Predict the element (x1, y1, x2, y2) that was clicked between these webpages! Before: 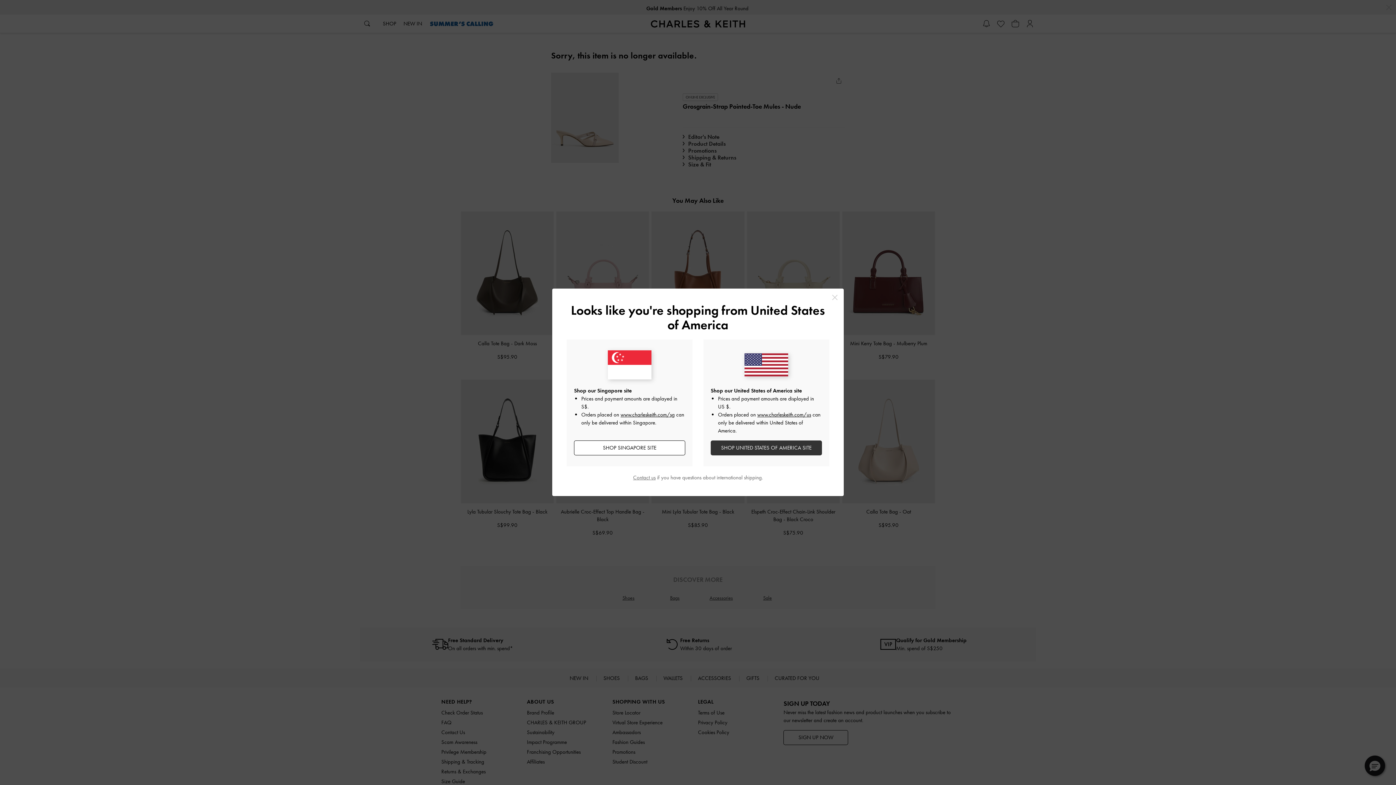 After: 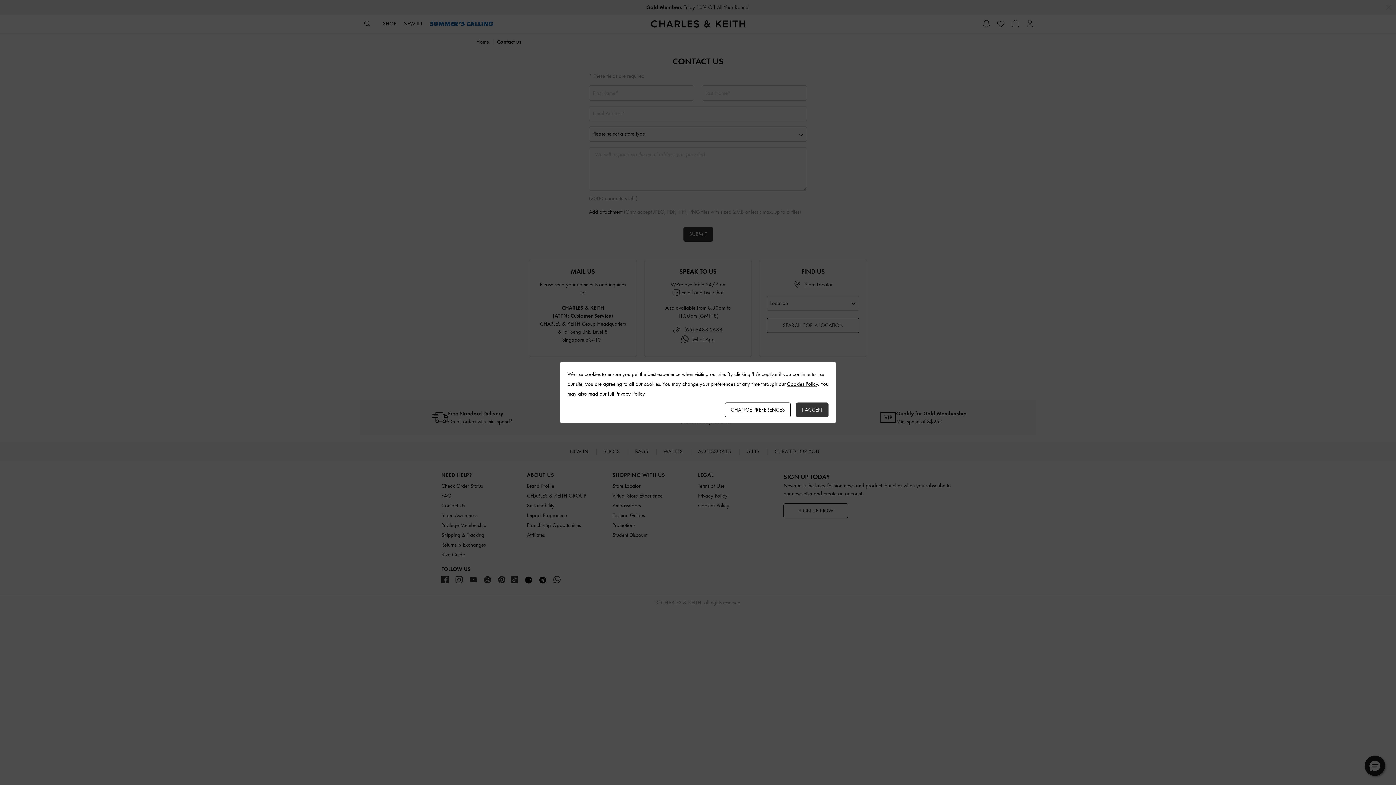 Action: label: Contact us bbox: (633, 474, 655, 481)